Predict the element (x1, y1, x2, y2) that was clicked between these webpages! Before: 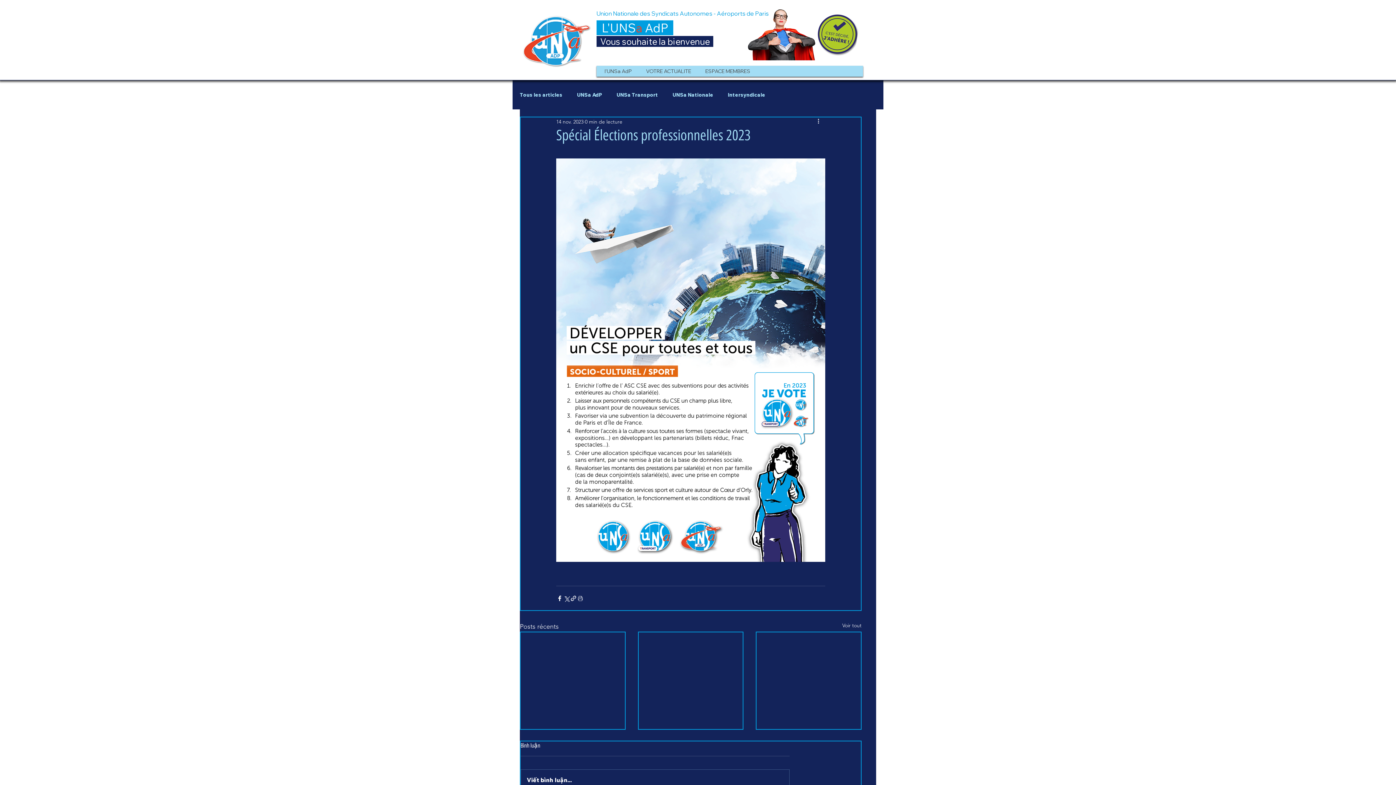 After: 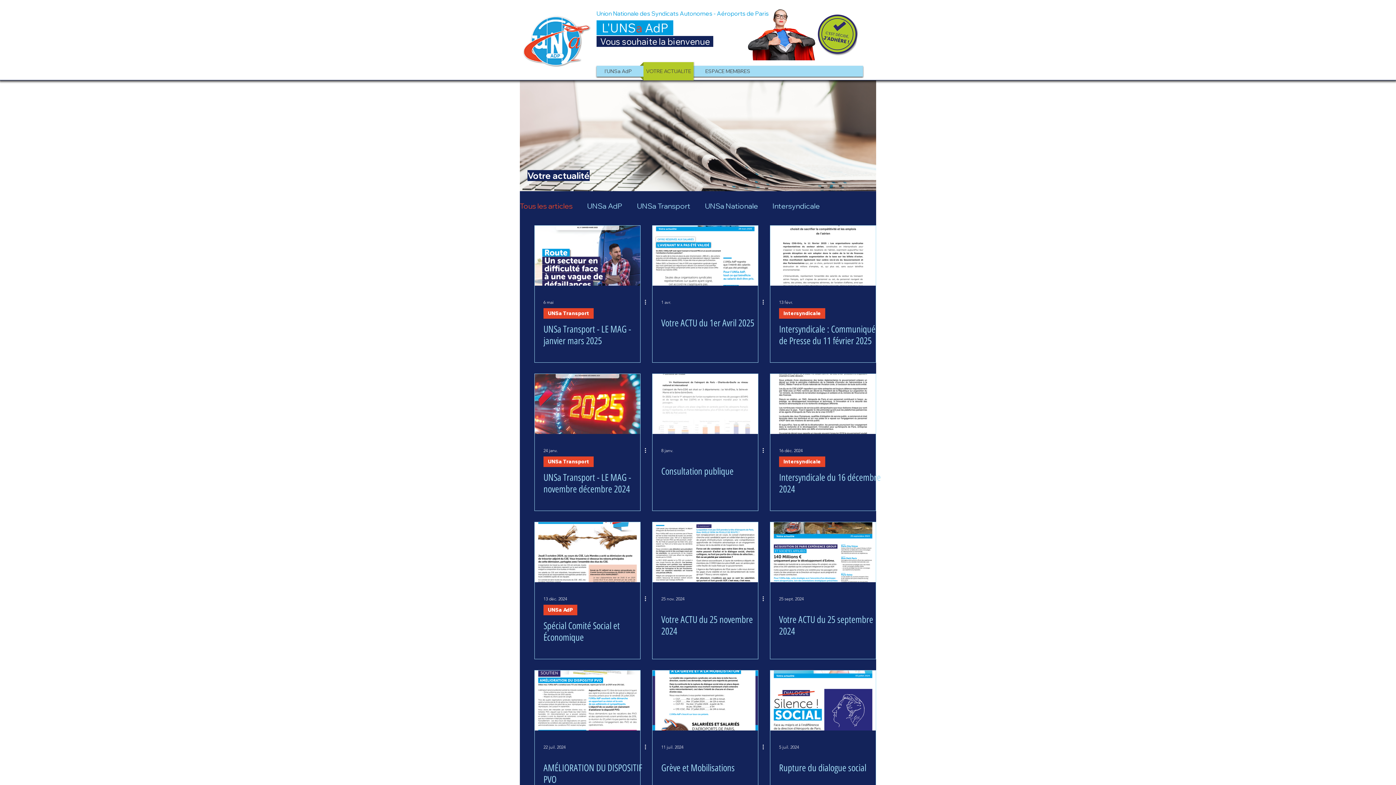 Action: label: Tous les articles bbox: (520, 91, 562, 98)